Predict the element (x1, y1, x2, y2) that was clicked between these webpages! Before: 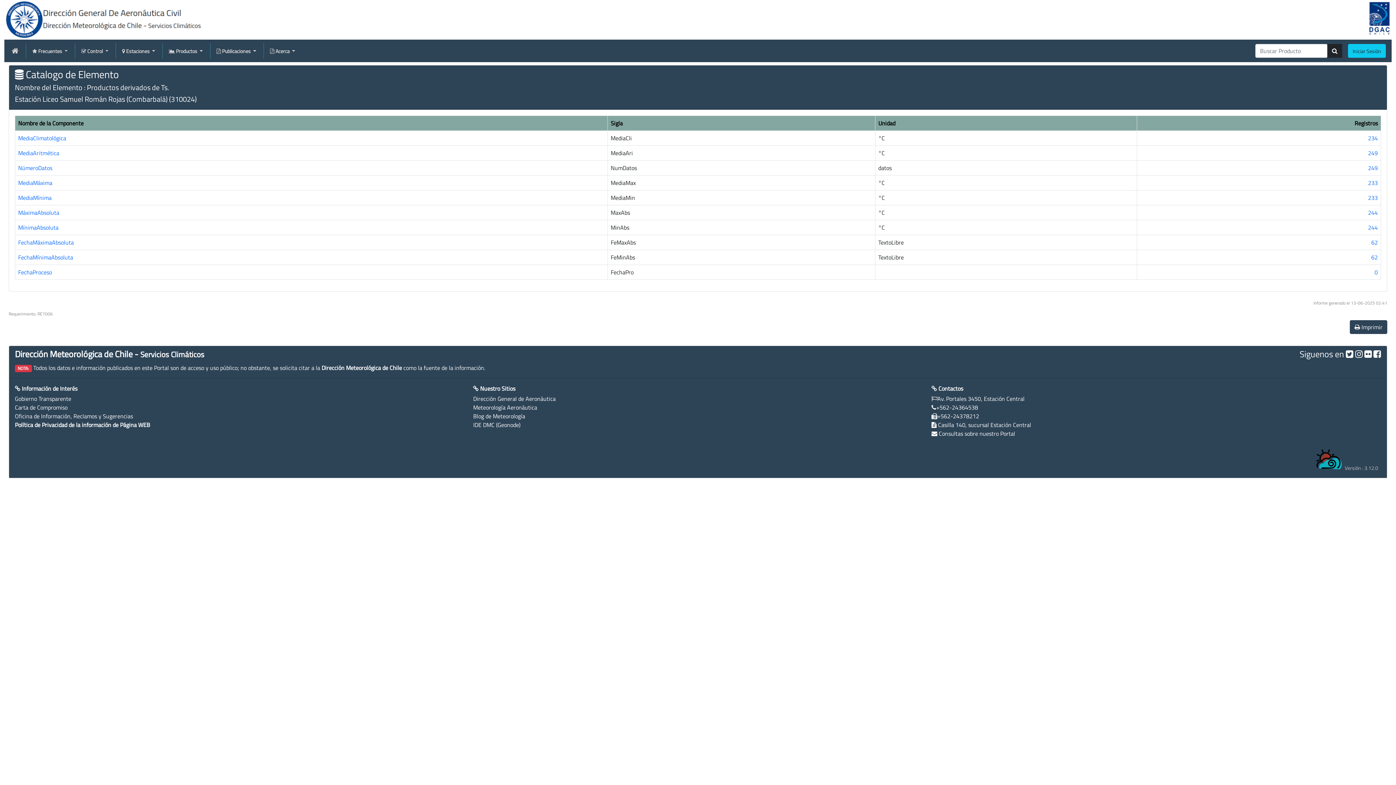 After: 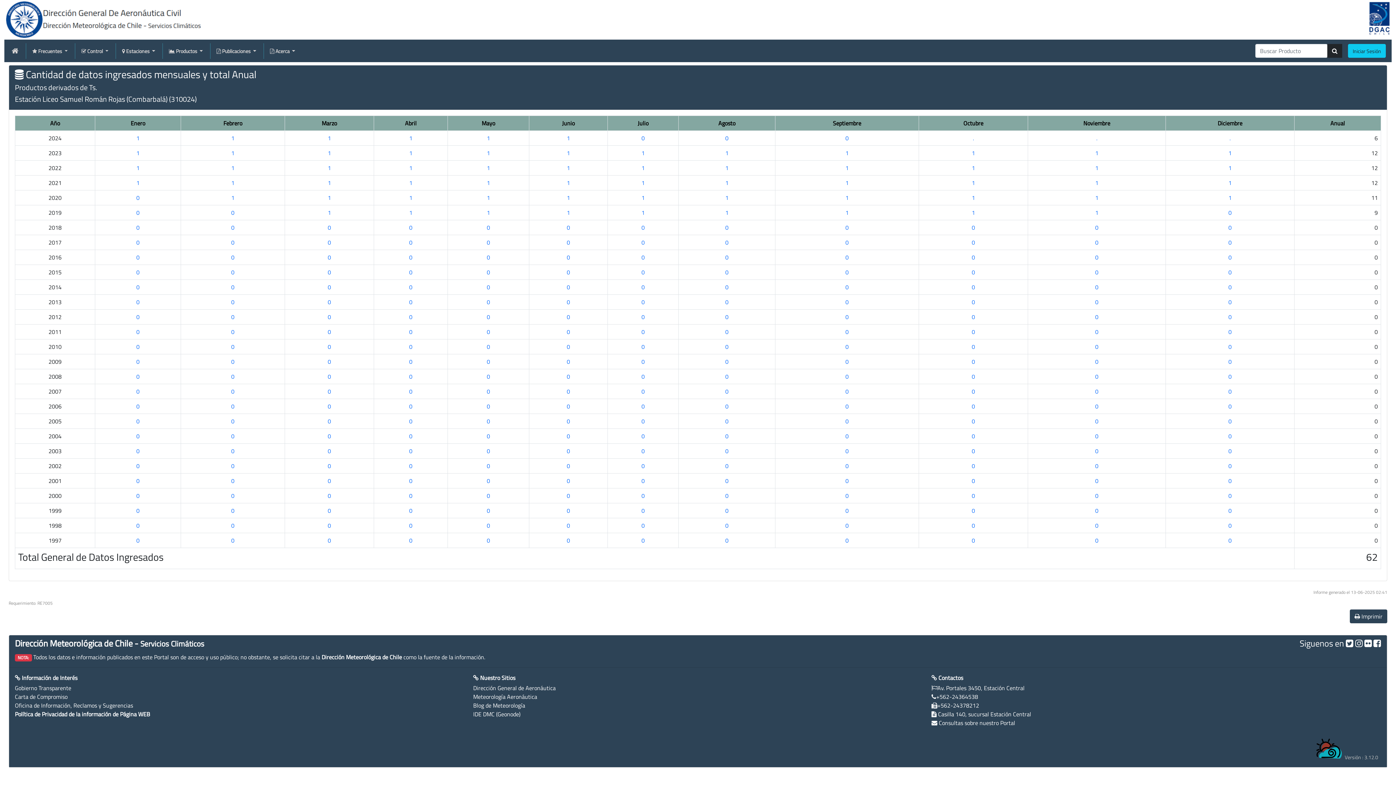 Action: bbox: (1371, 238, 1378, 246) label: 62